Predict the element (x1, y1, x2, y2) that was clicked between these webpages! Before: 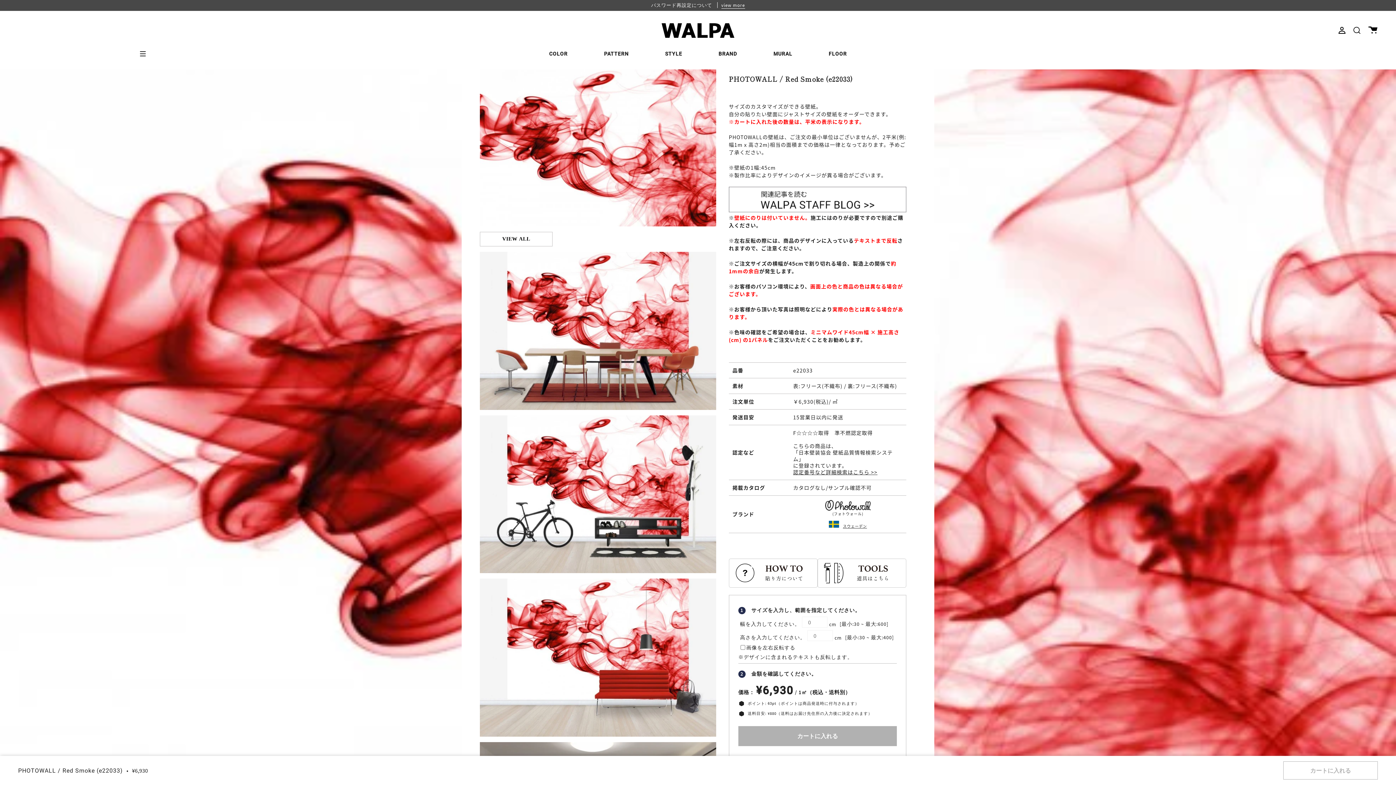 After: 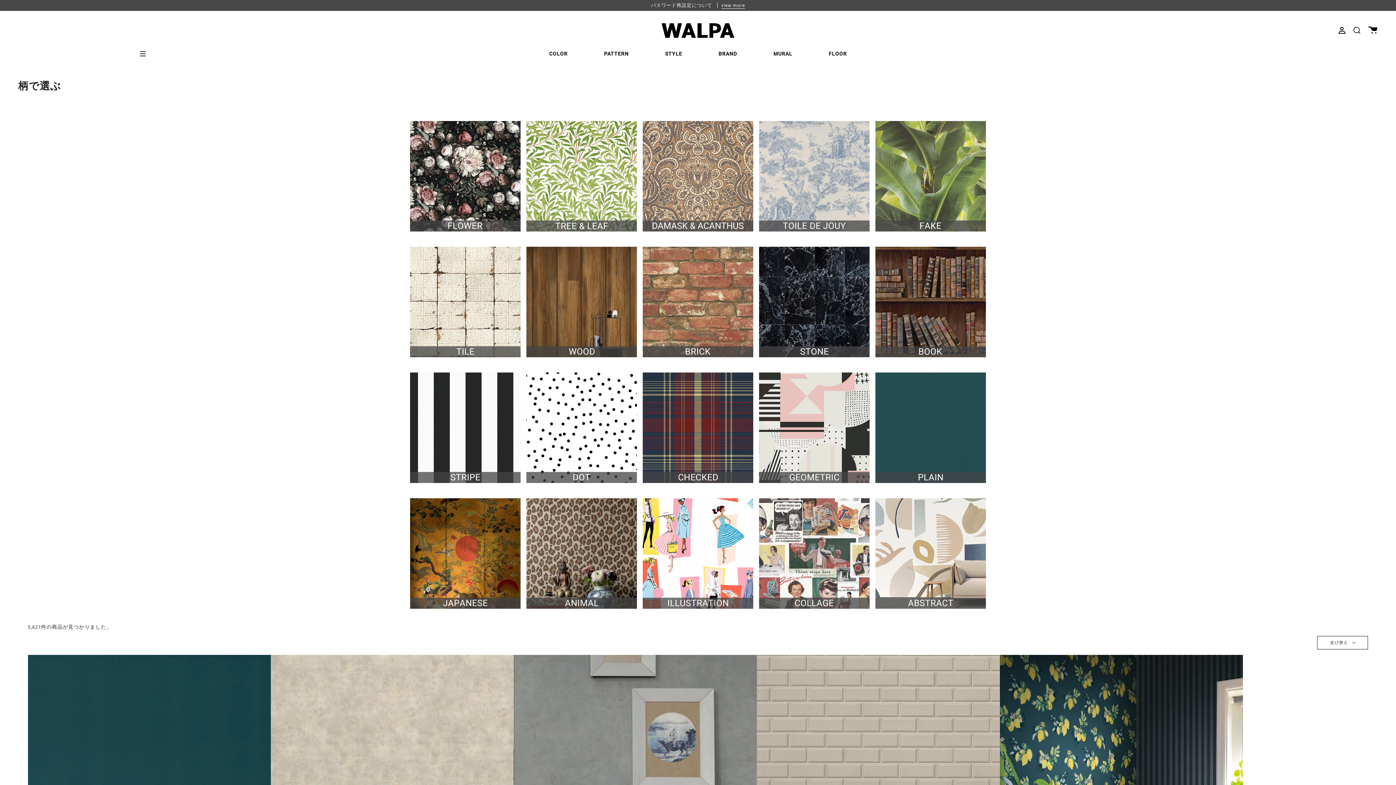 Action: label: PATTERN bbox: (586, 41, 647, 64)